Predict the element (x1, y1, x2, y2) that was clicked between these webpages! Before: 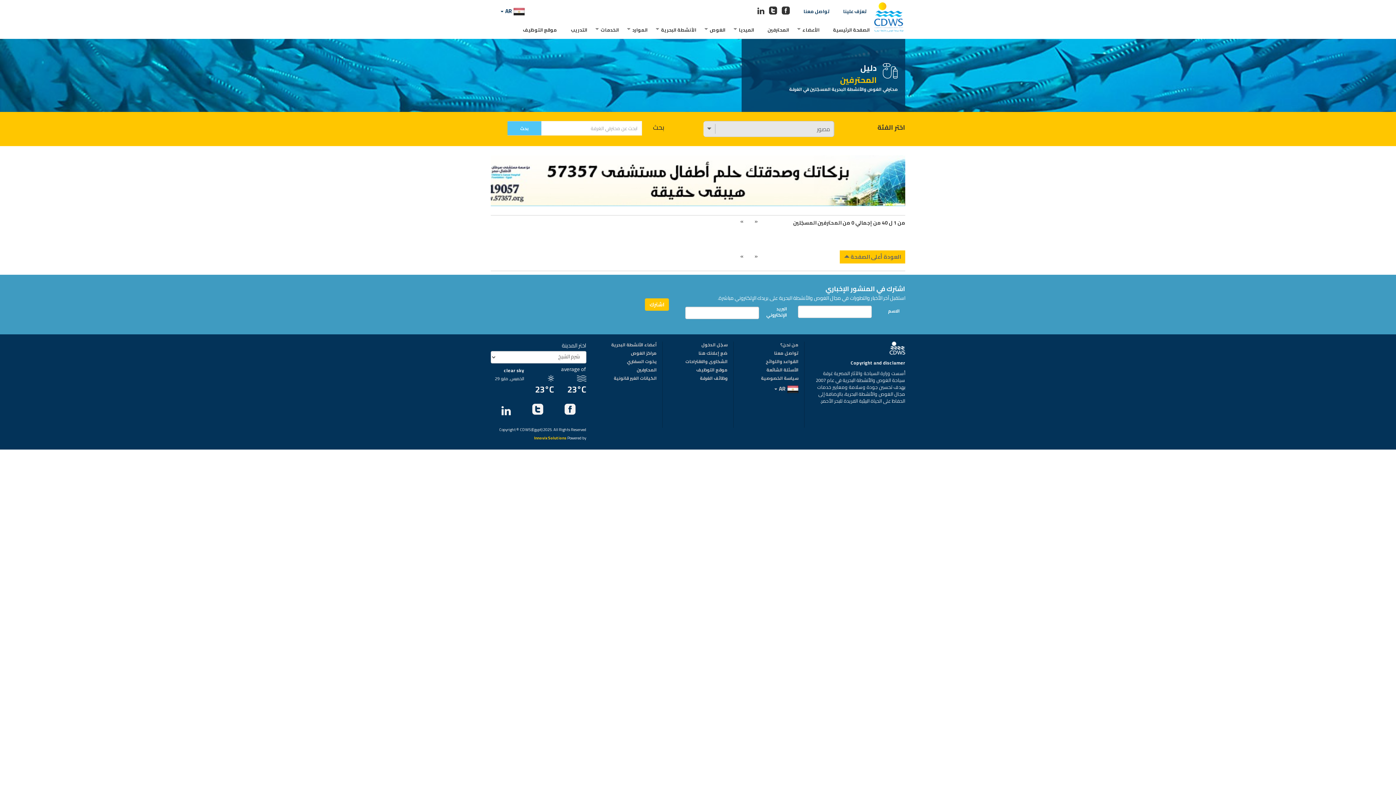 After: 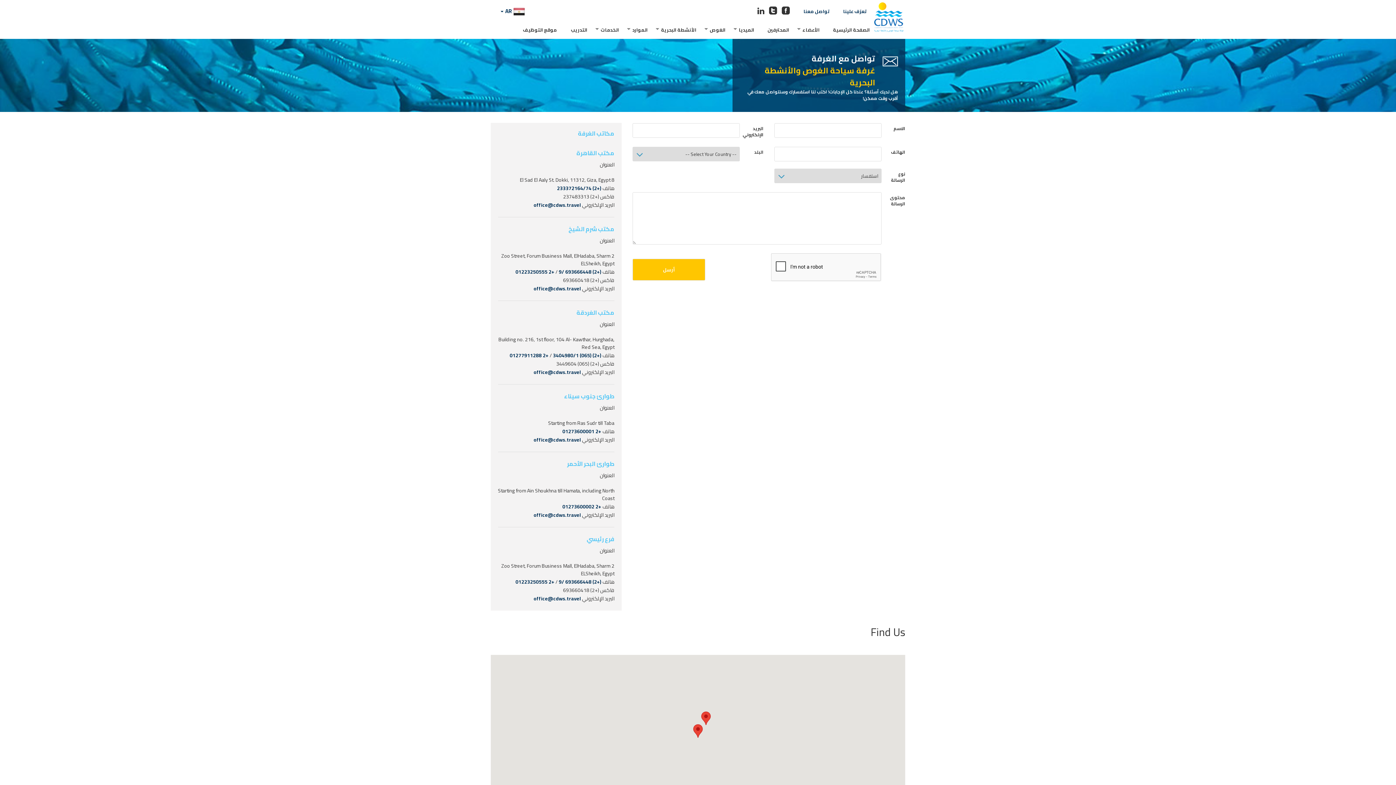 Action: bbox: (668, 350, 727, 357) label: ضع إعلانك هنا